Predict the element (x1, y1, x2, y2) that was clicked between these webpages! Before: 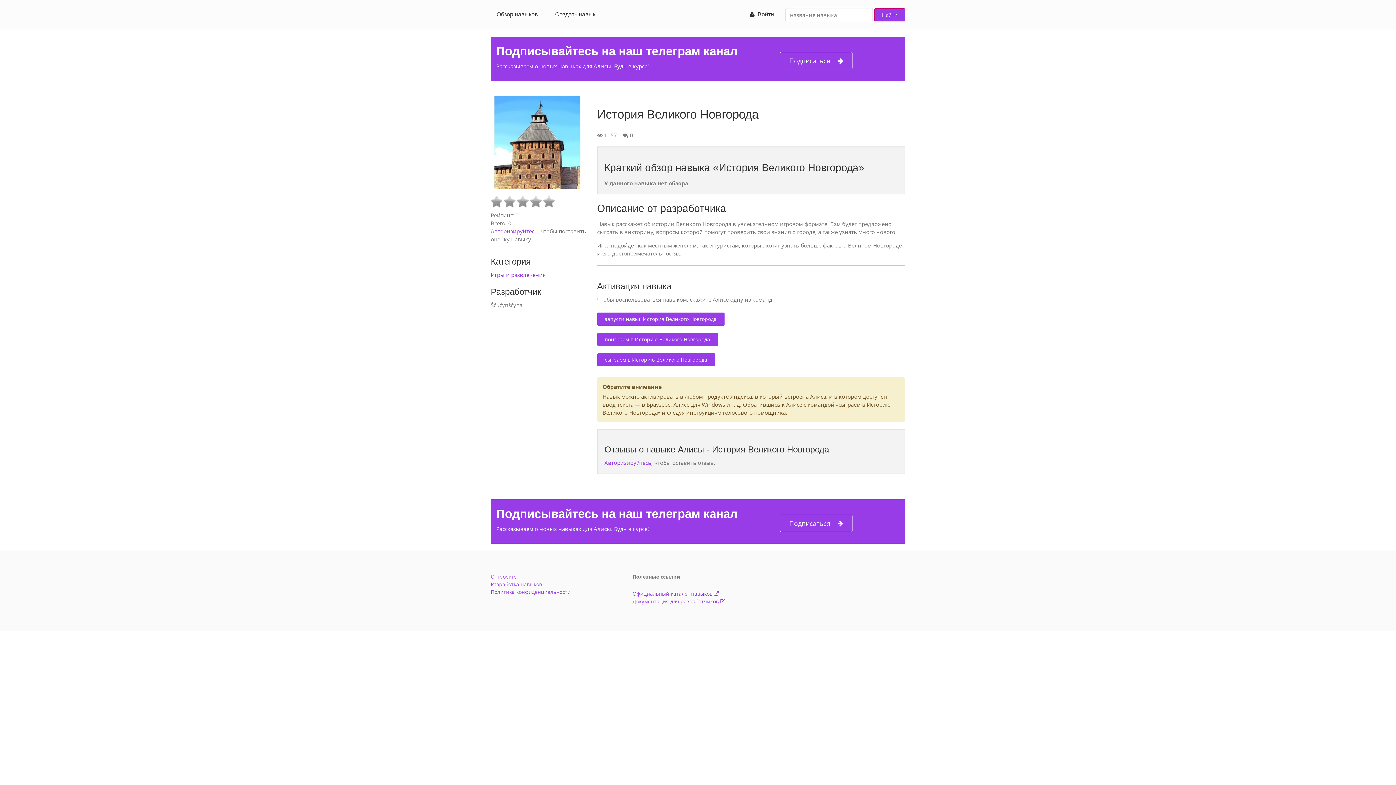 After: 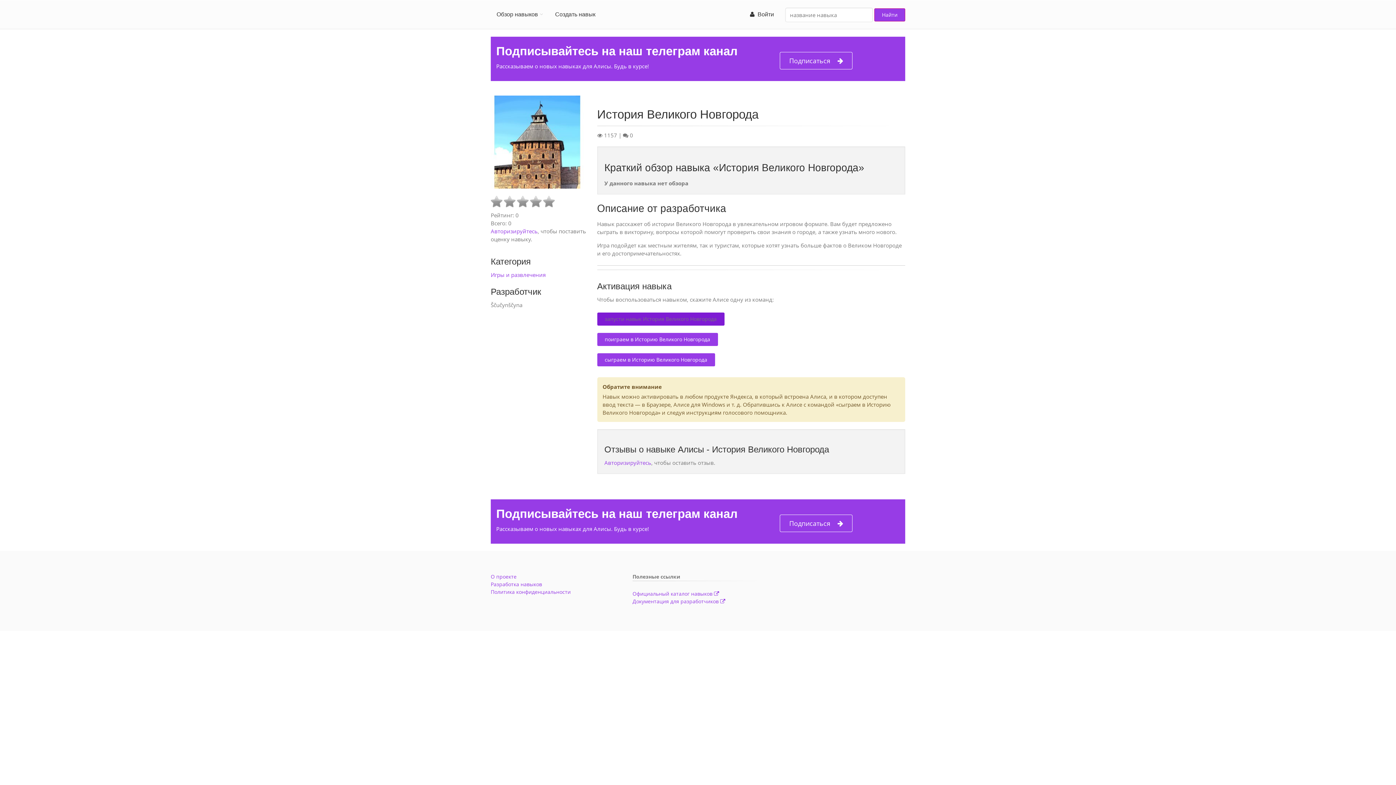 Action: bbox: (597, 312, 724, 325) label: запусти навык История Великого Новгорода